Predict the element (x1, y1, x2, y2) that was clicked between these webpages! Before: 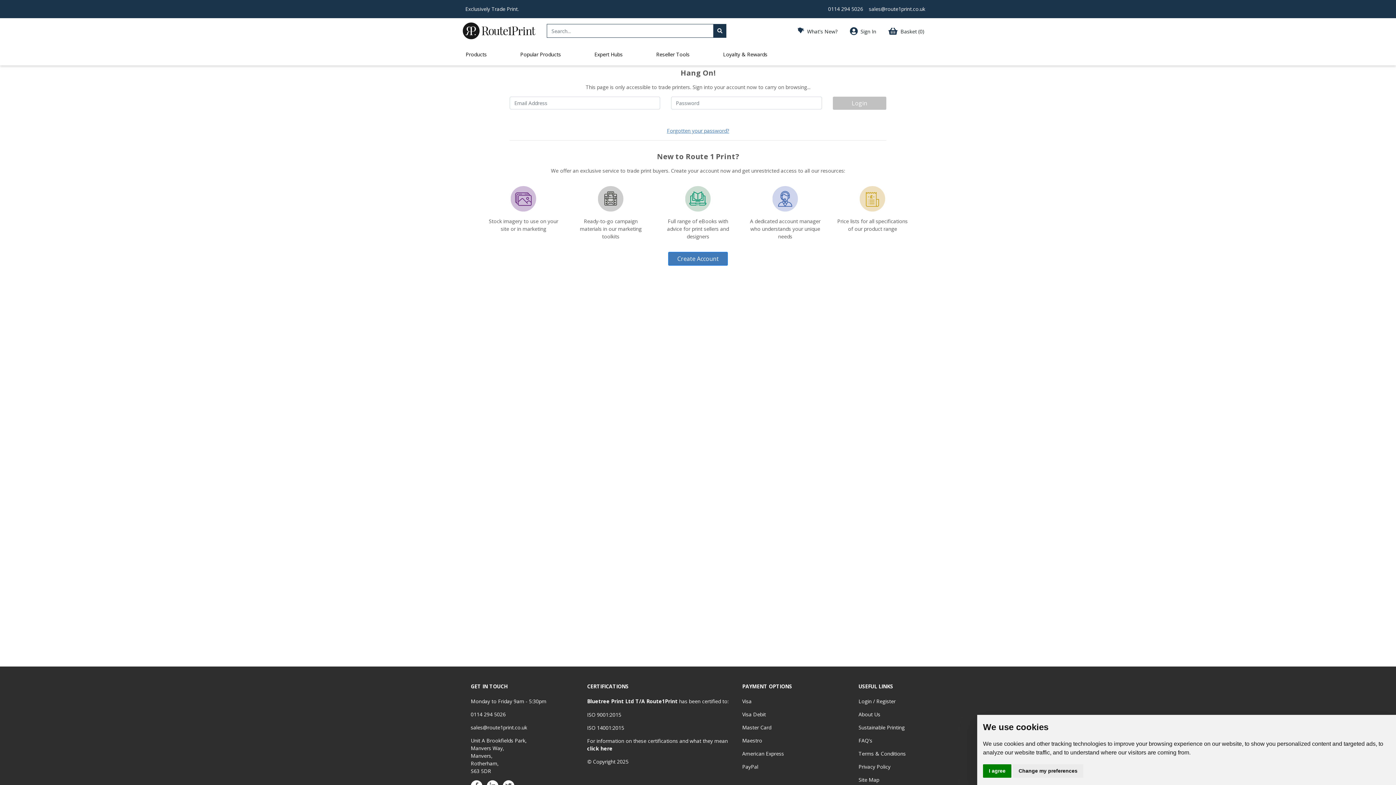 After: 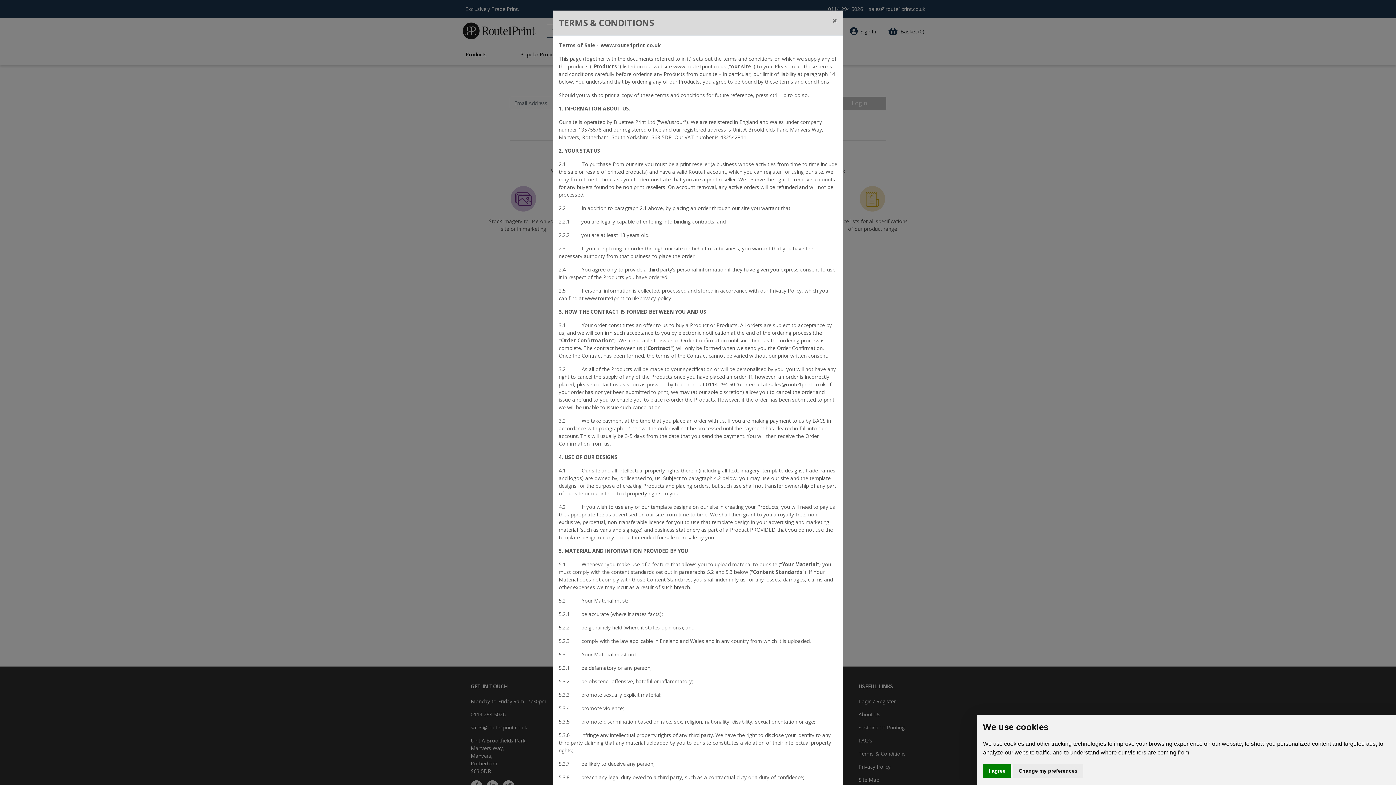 Action: label: Terms & Conditions bbox: (858, 750, 906, 757)